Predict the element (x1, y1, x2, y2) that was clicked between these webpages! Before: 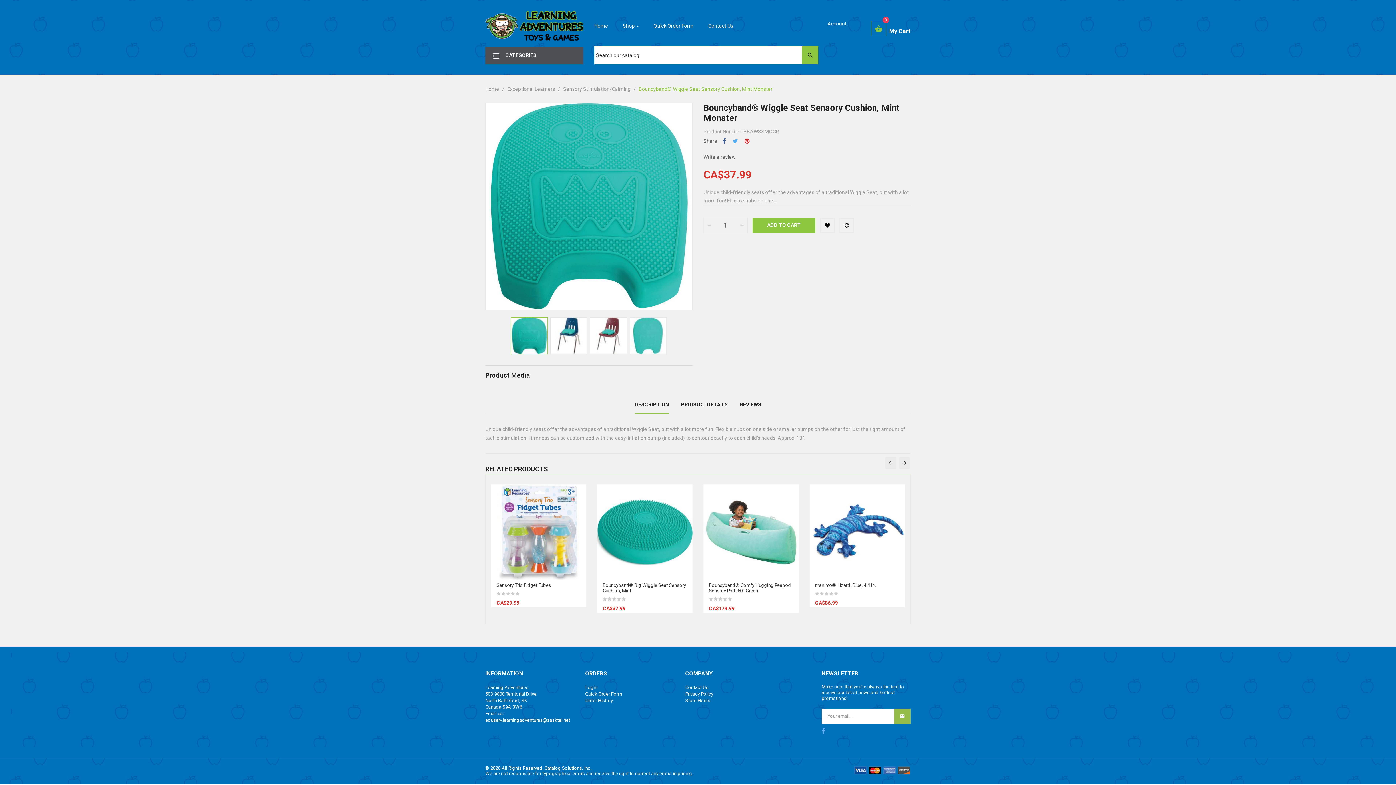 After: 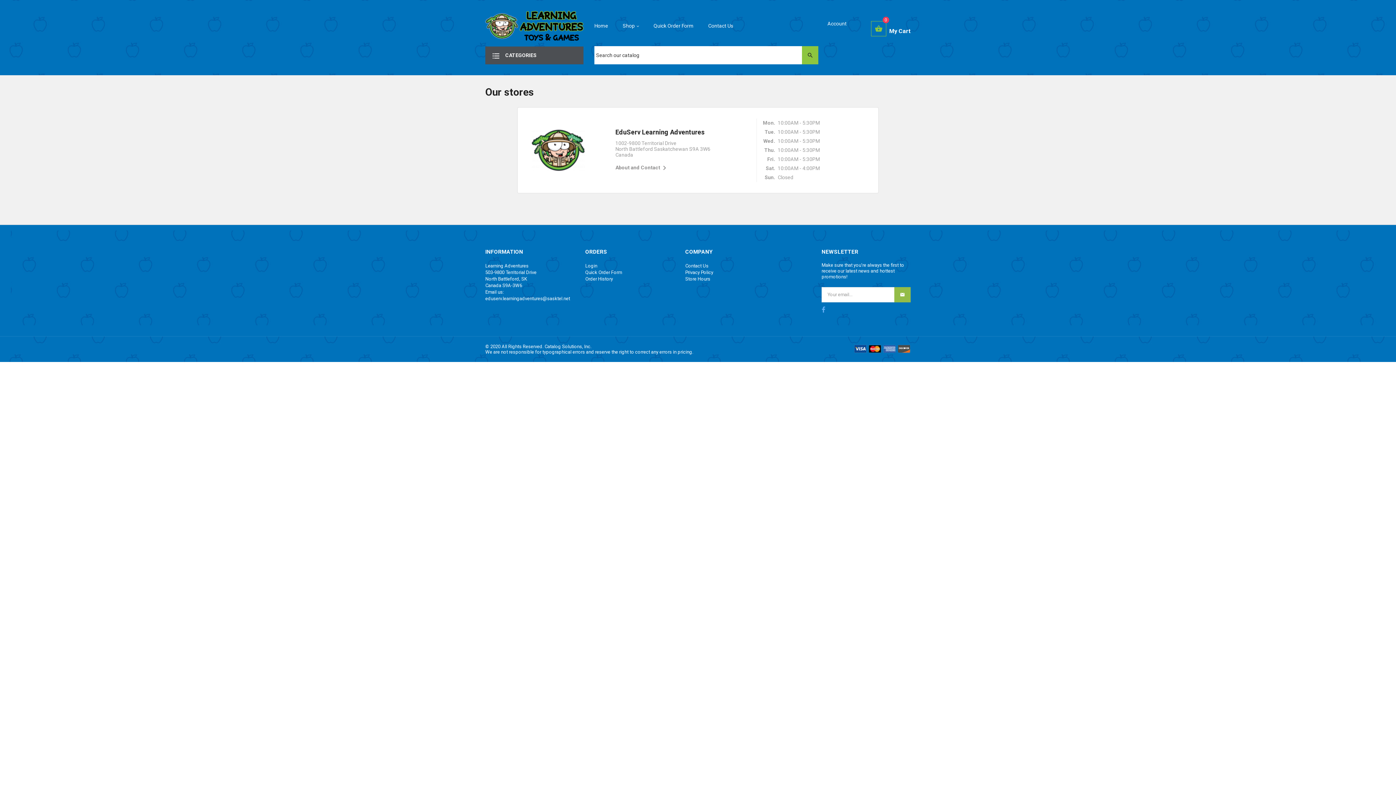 Action: label: Store Hours bbox: (685, 698, 710, 703)